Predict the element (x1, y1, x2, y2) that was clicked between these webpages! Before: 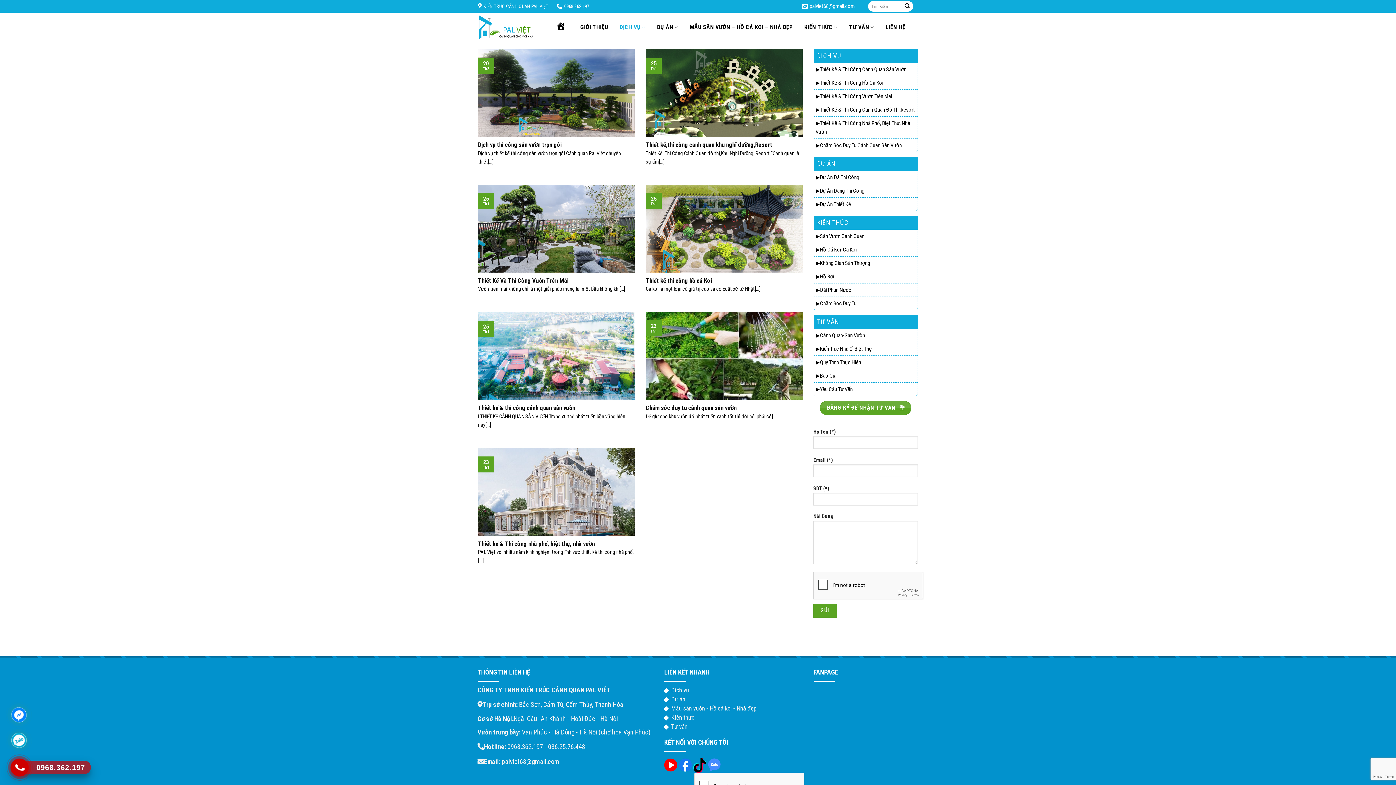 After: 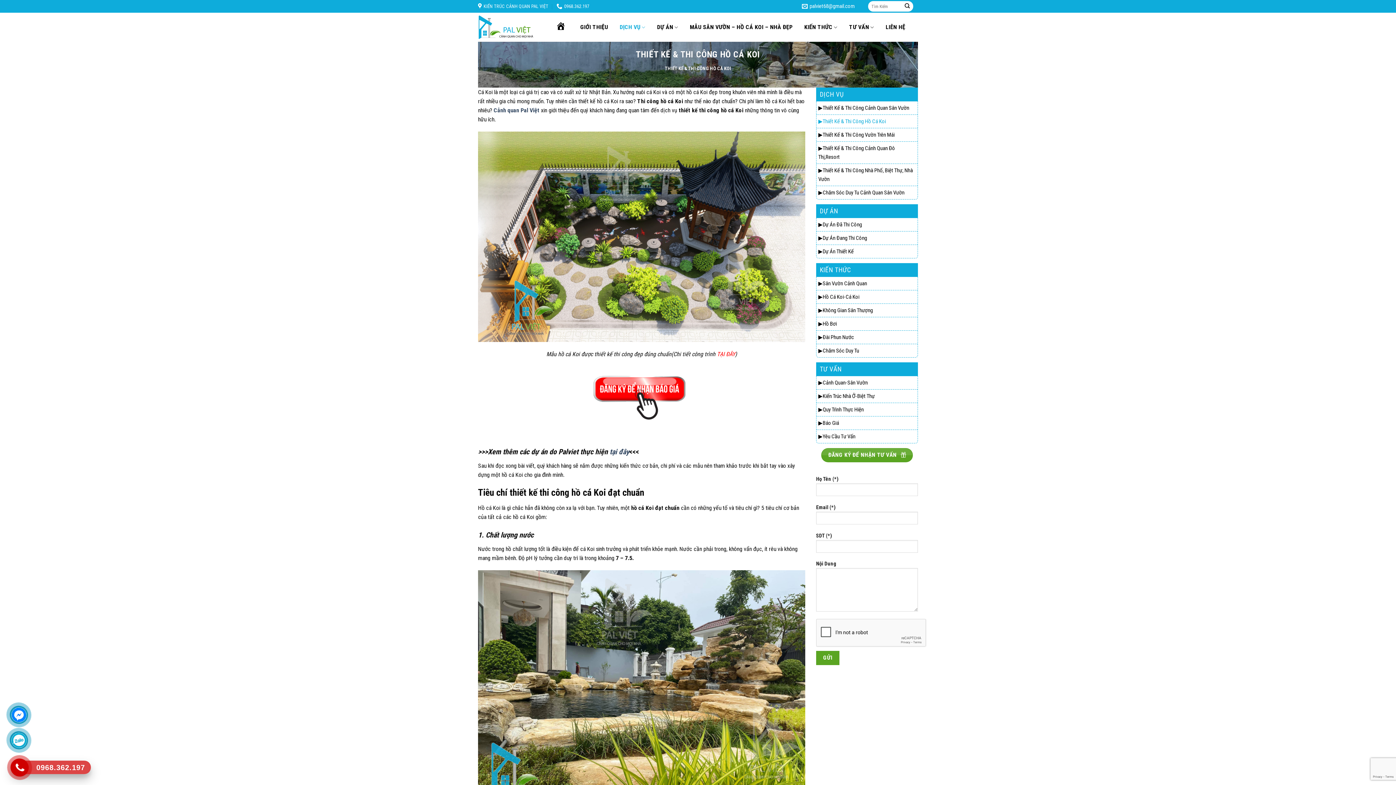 Action: bbox: (814, 76, 917, 89) label: ▶Thiết Kế & Thi Công Hồ Cá Koi